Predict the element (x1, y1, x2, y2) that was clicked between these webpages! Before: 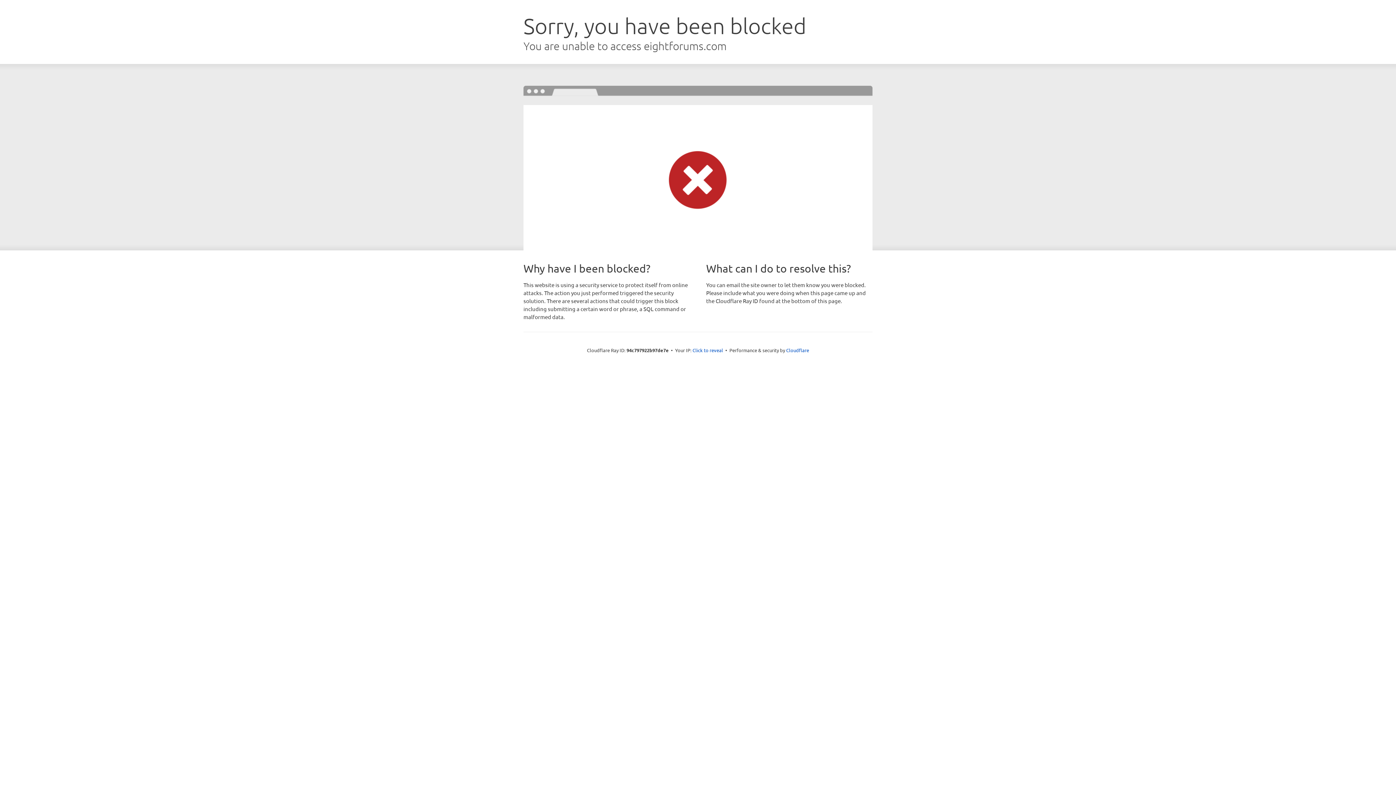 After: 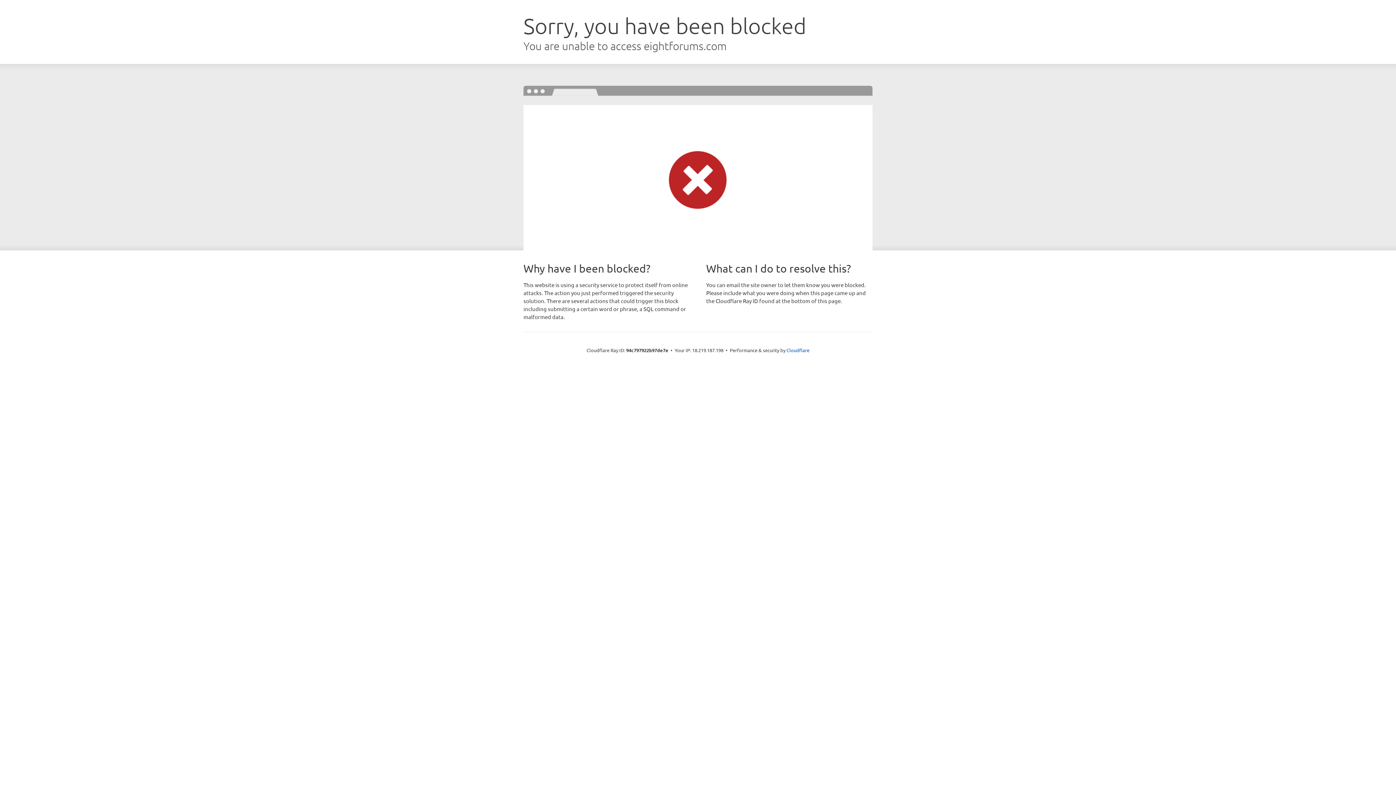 Action: label: Click to reveal bbox: (692, 346, 723, 353)